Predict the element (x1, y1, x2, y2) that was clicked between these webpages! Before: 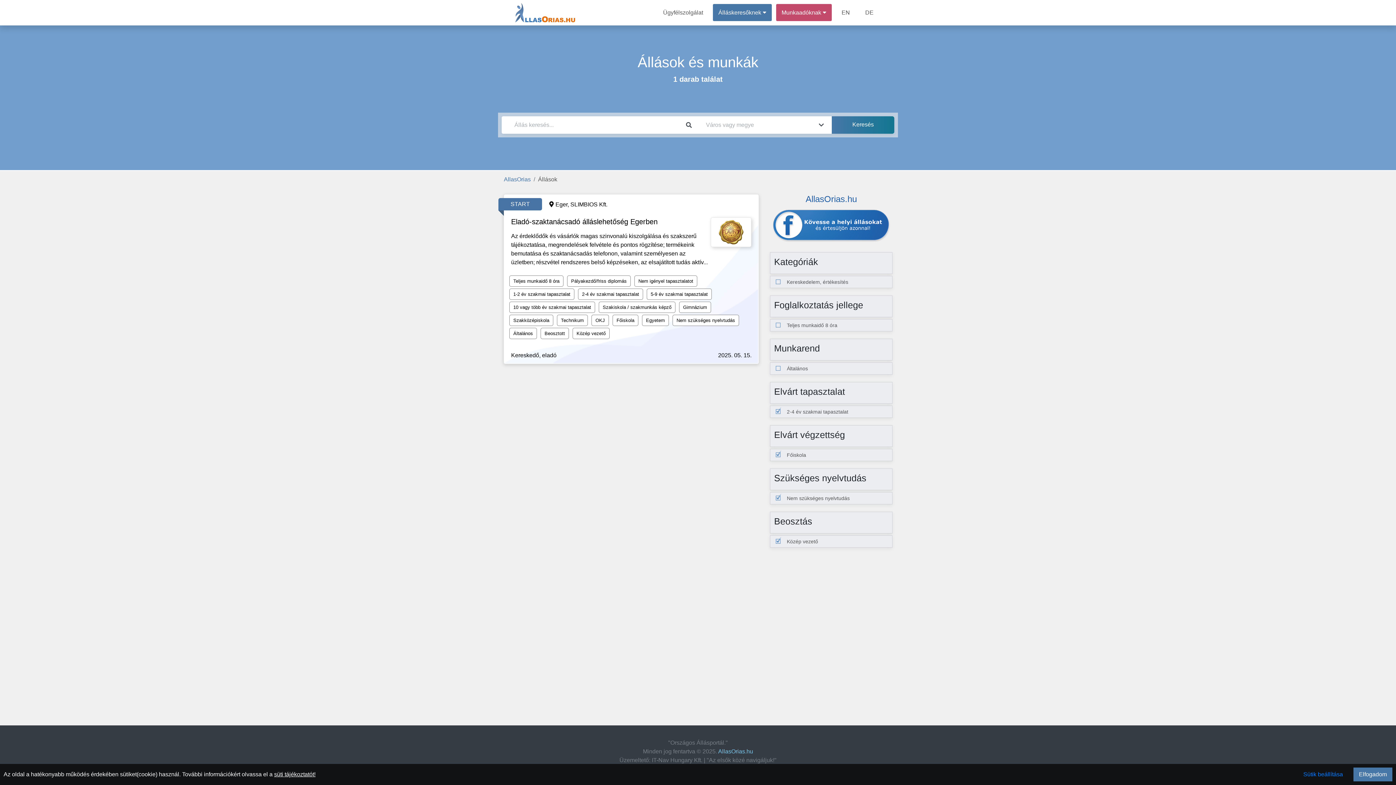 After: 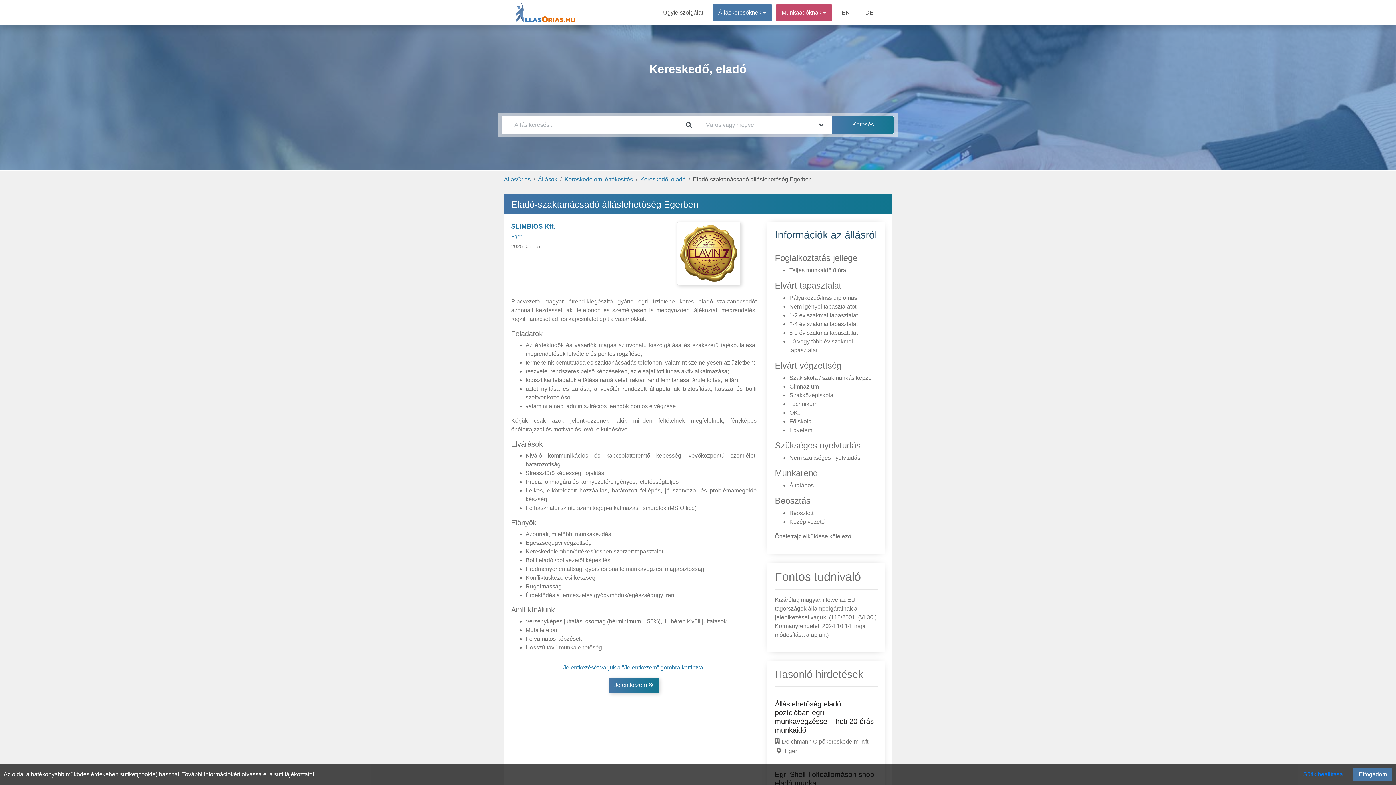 Action: bbox: (511, 217, 751, 226) label: Eladó-szaktanácsadó álláslehetőség Egerben